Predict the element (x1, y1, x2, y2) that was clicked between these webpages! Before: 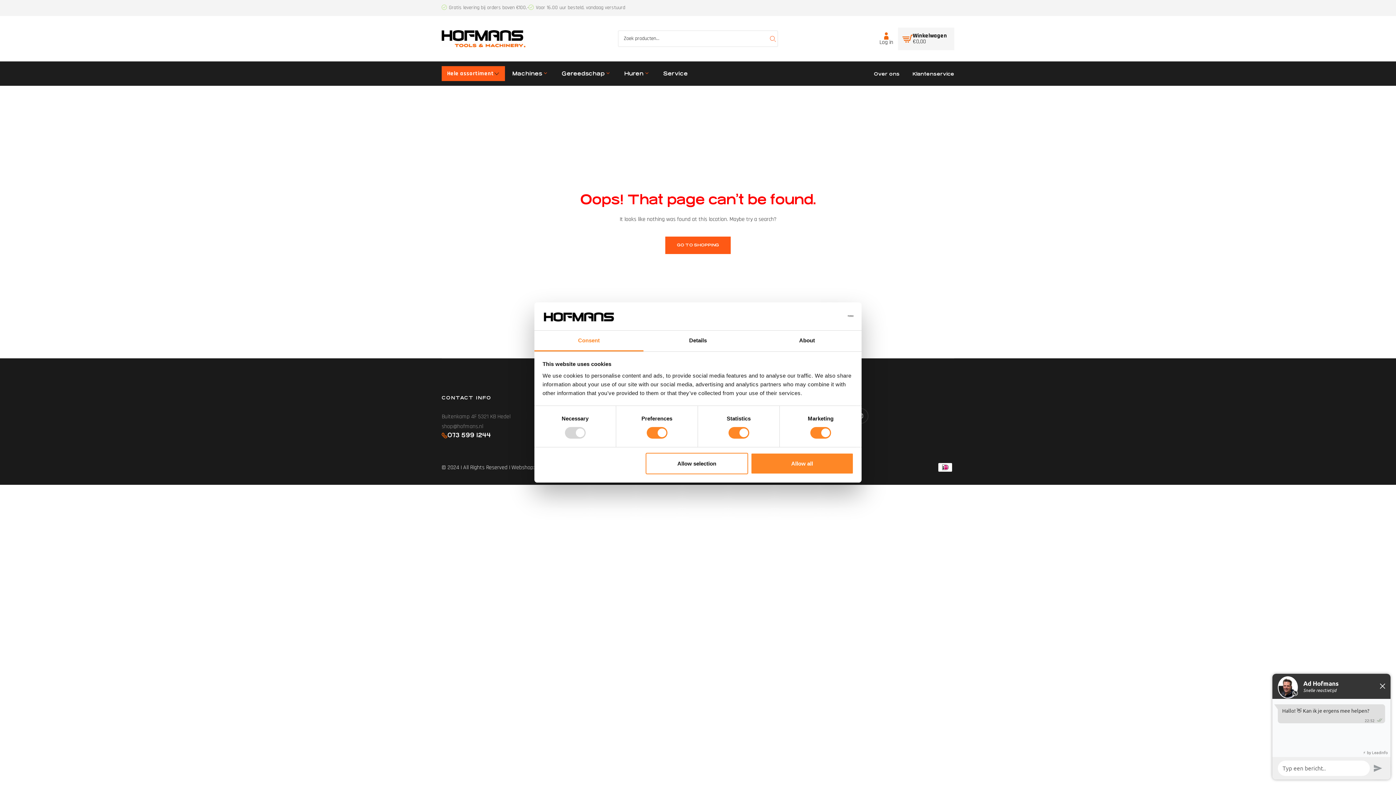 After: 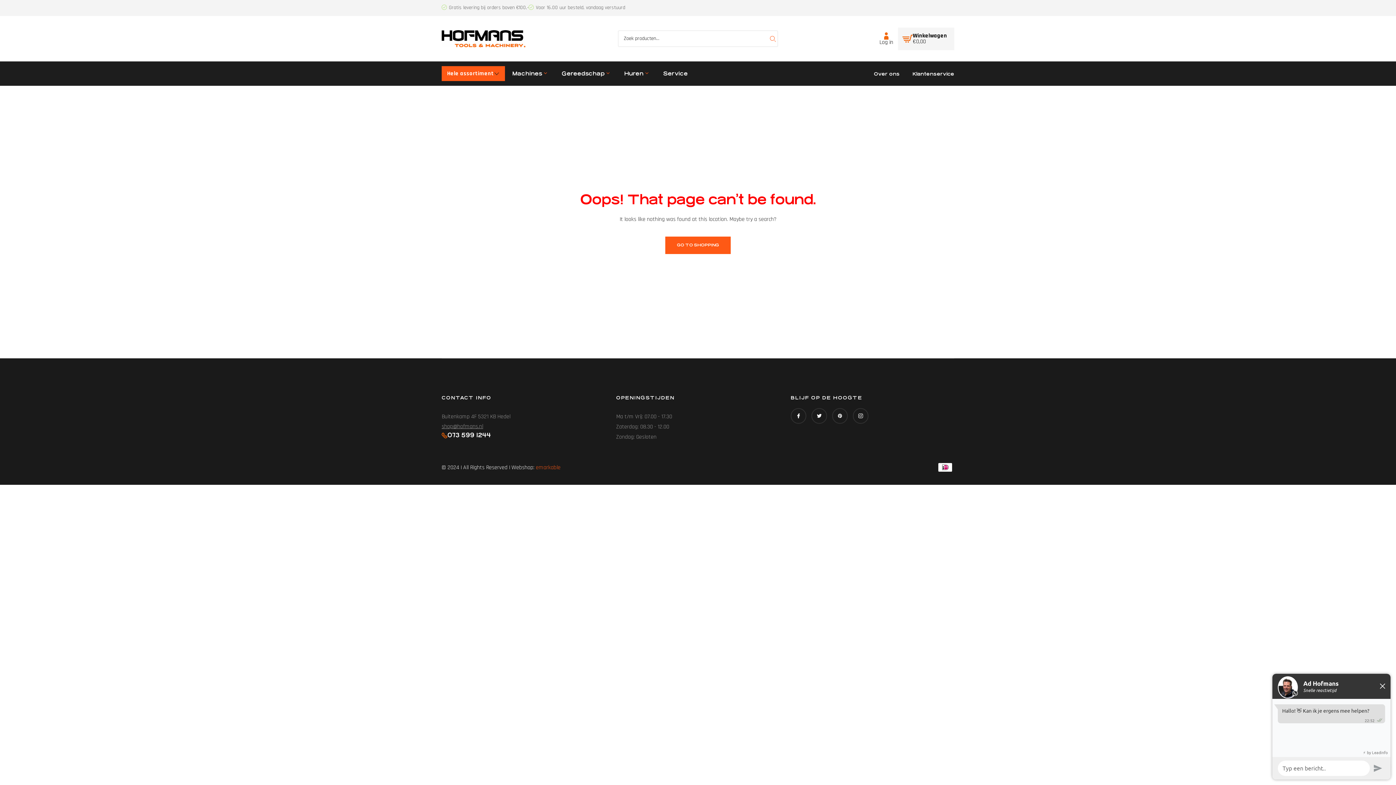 Action: bbox: (441, 421, 483, 431) label: shop@hofmans.nl